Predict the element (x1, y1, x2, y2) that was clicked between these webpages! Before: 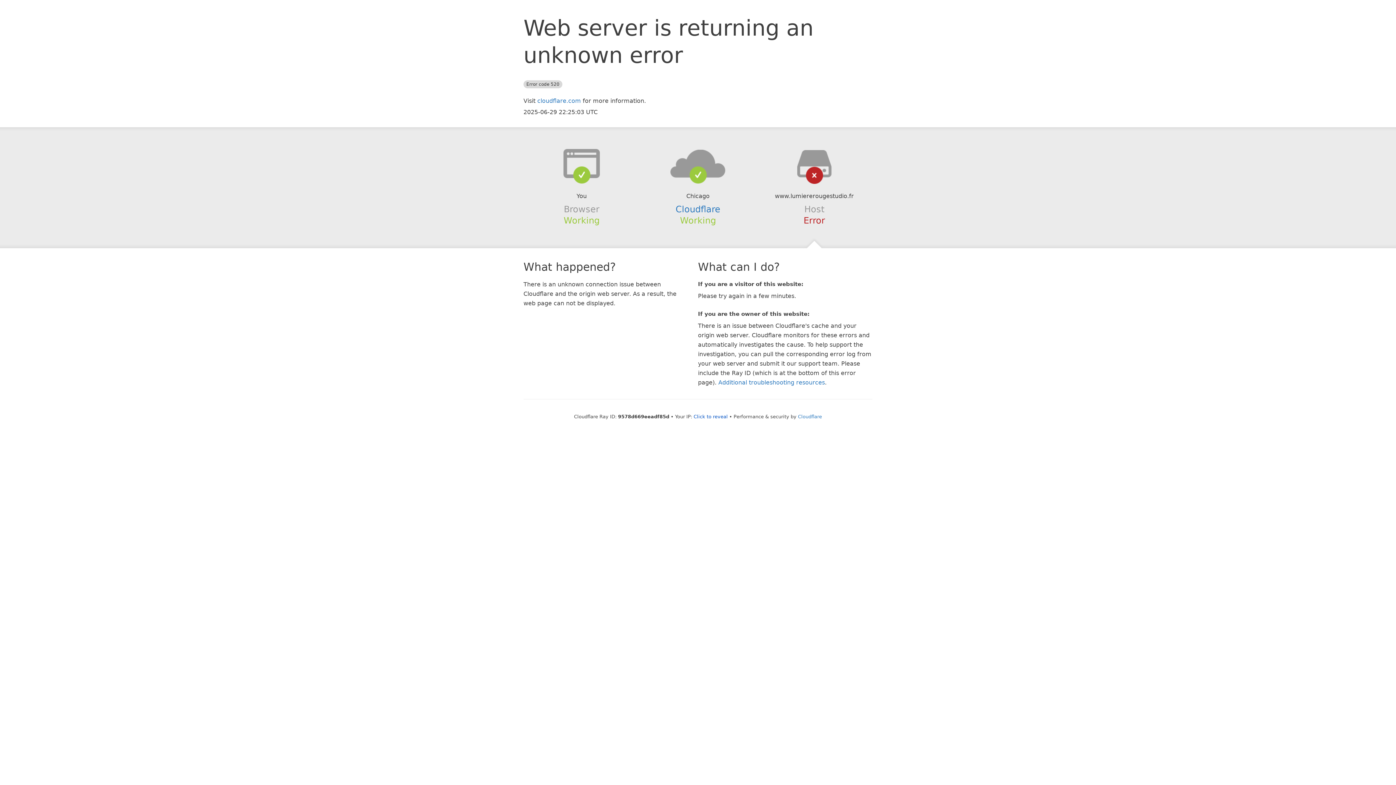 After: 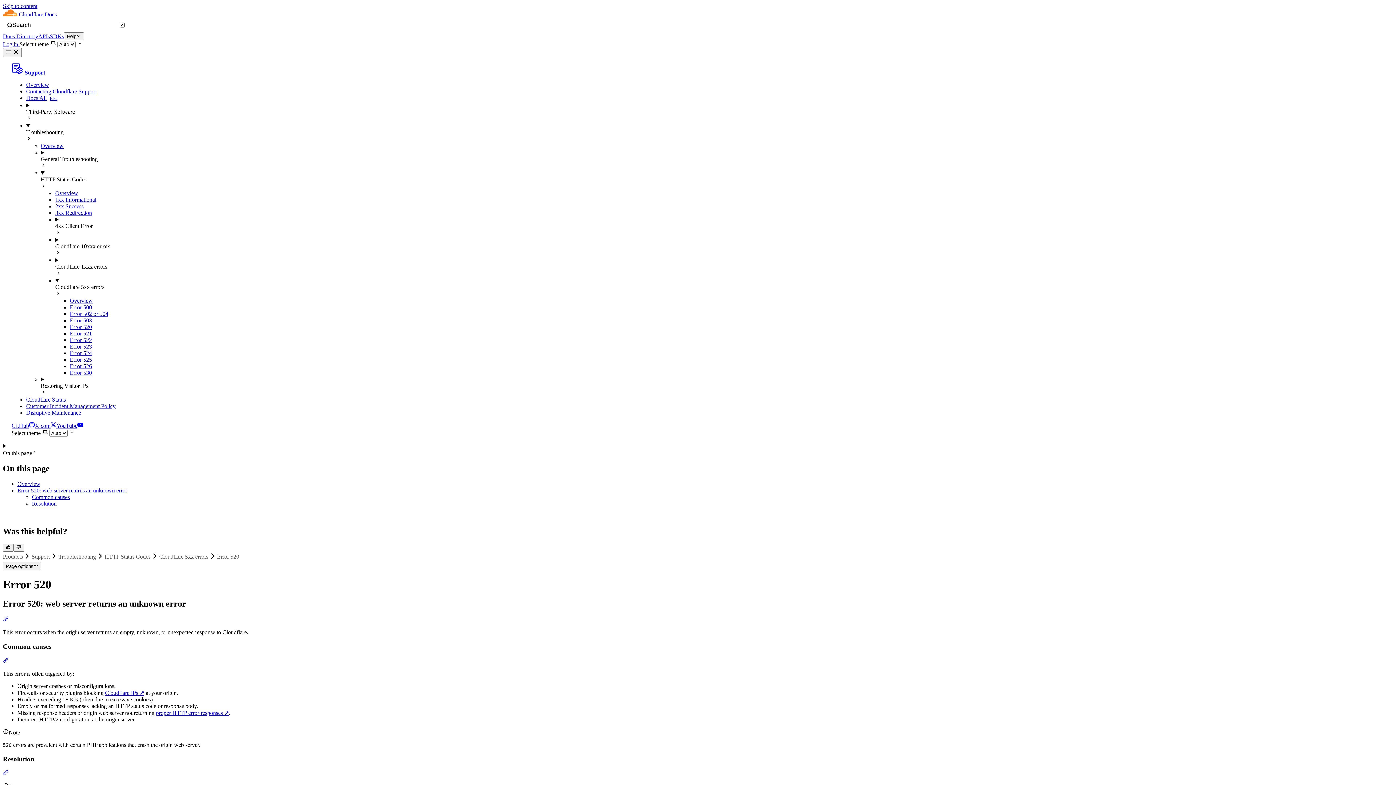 Action: bbox: (718, 379, 825, 386) label: Additional troubleshooting resources